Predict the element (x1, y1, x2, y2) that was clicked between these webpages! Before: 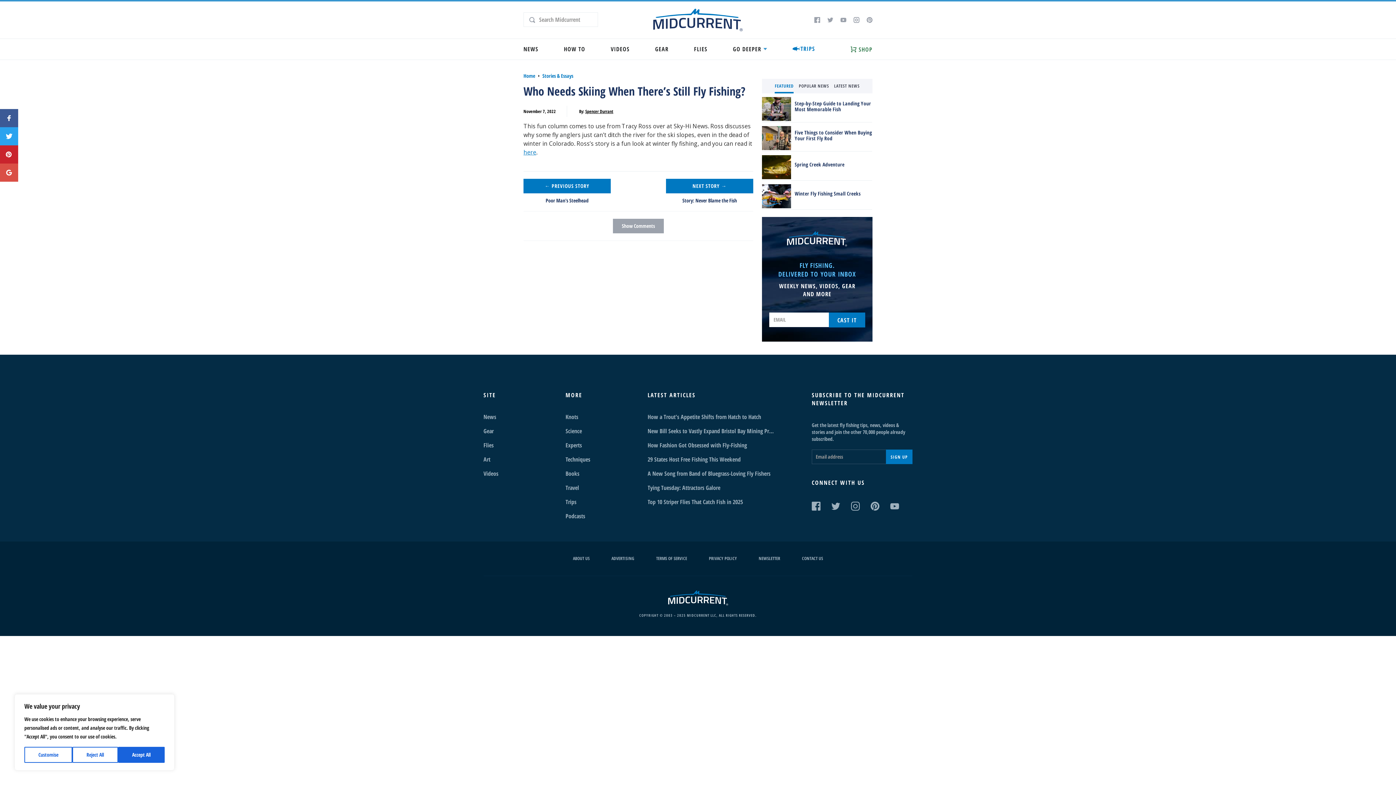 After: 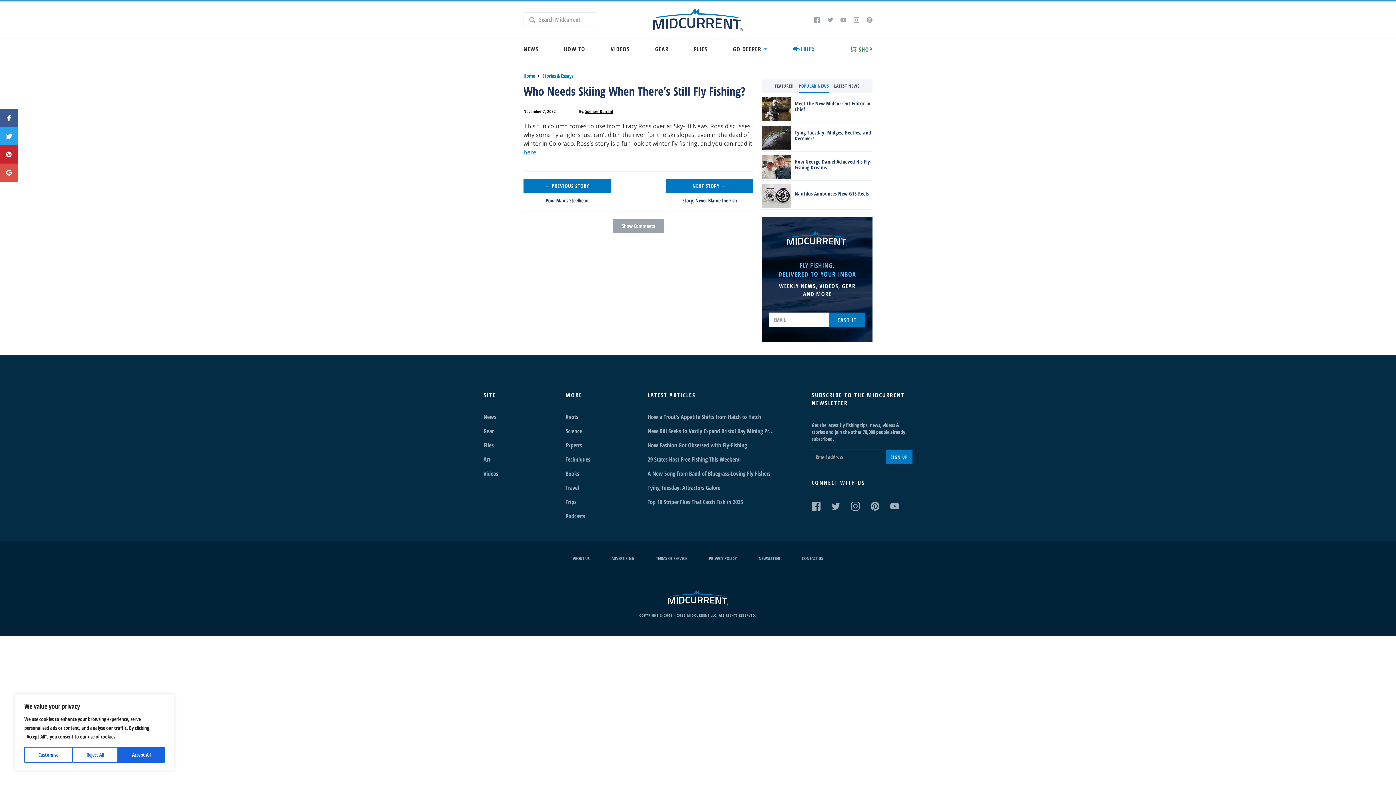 Action: label: POPULAR NEWS bbox: (799, 82, 829, 92)